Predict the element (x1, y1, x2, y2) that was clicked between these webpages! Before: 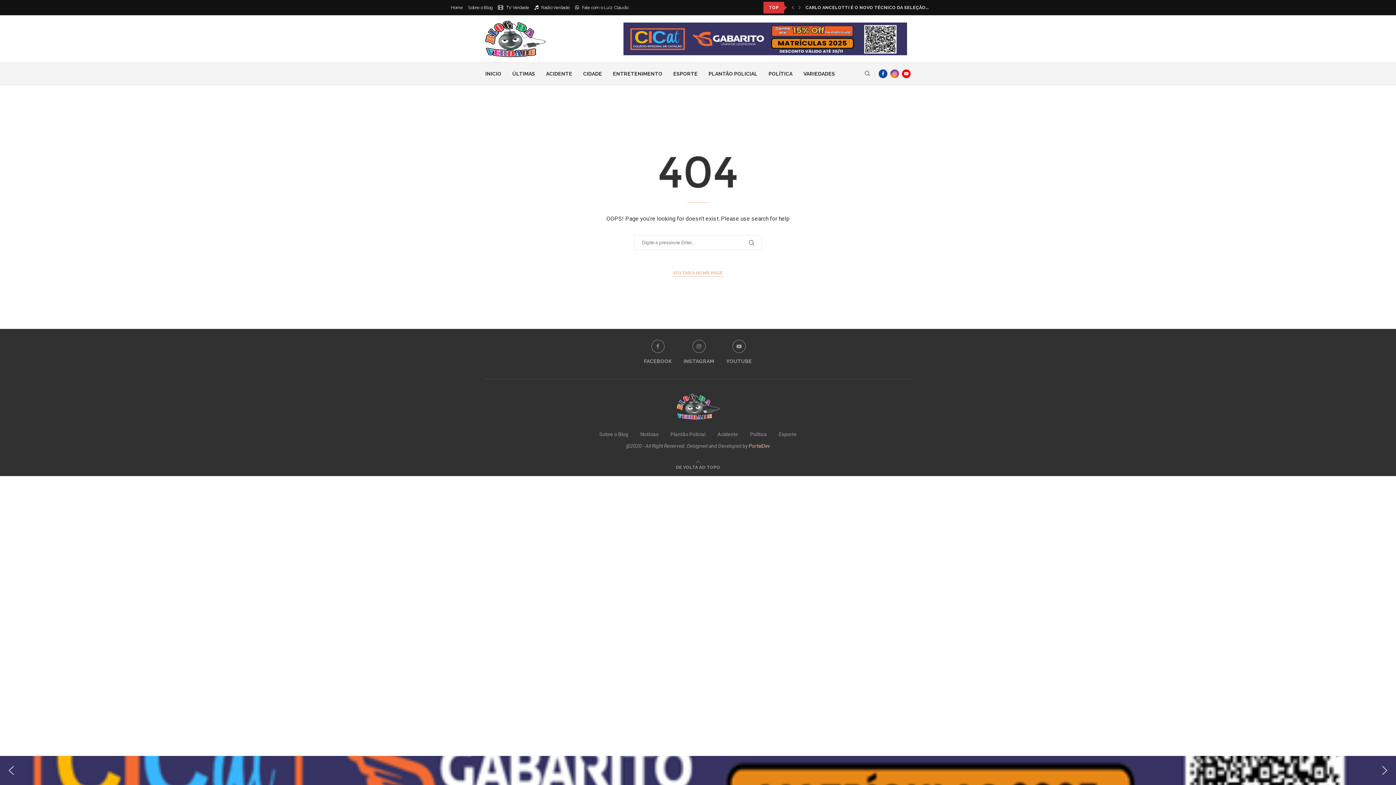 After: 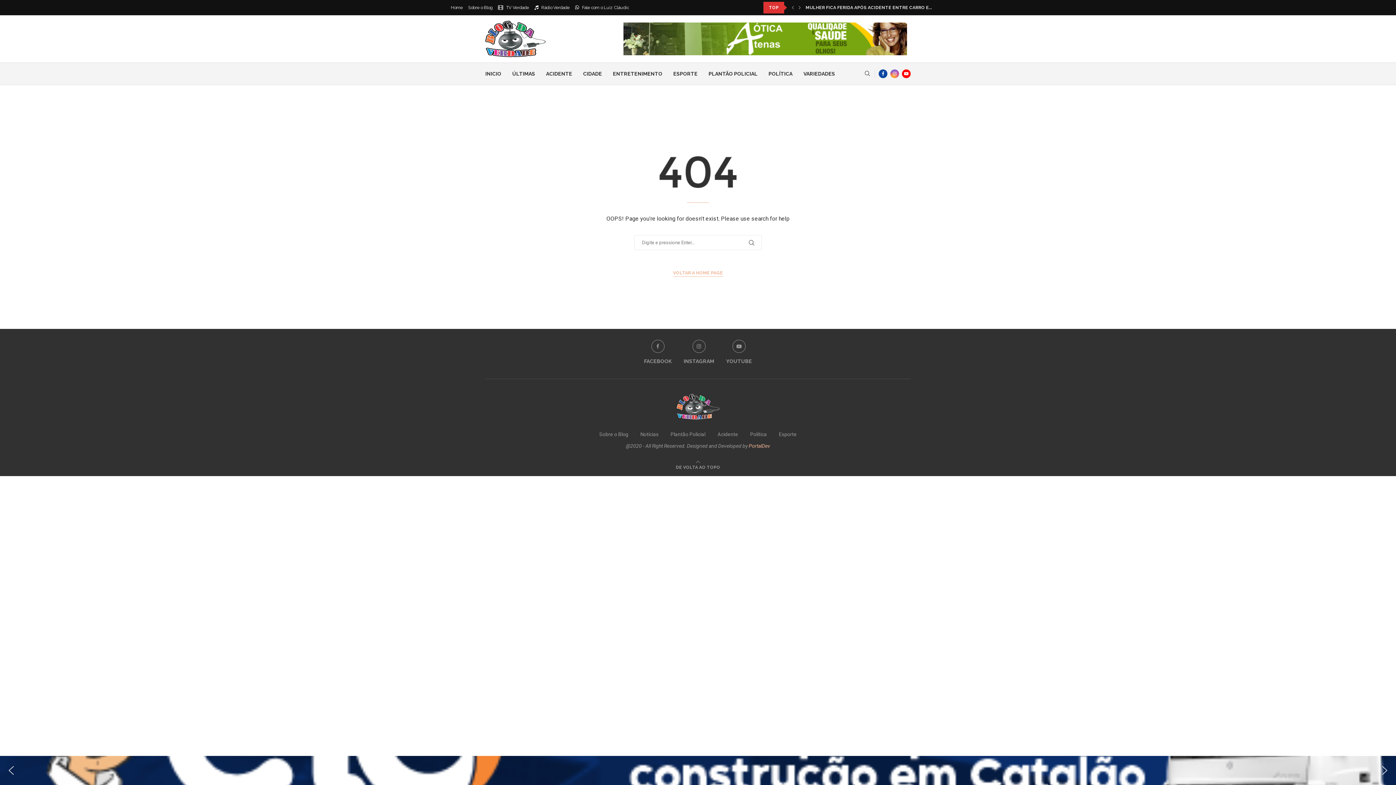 Action: label: Instagram bbox: (890, 69, 899, 78)